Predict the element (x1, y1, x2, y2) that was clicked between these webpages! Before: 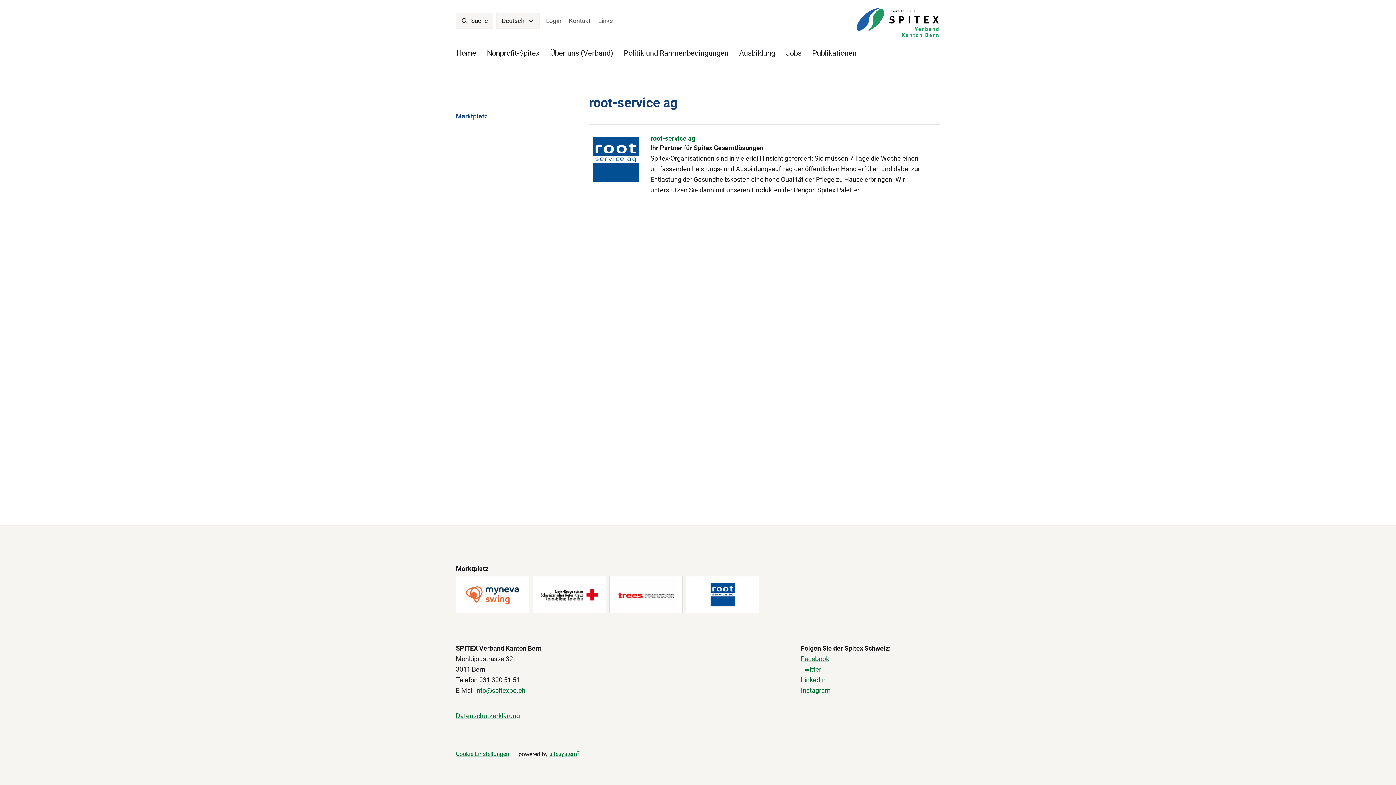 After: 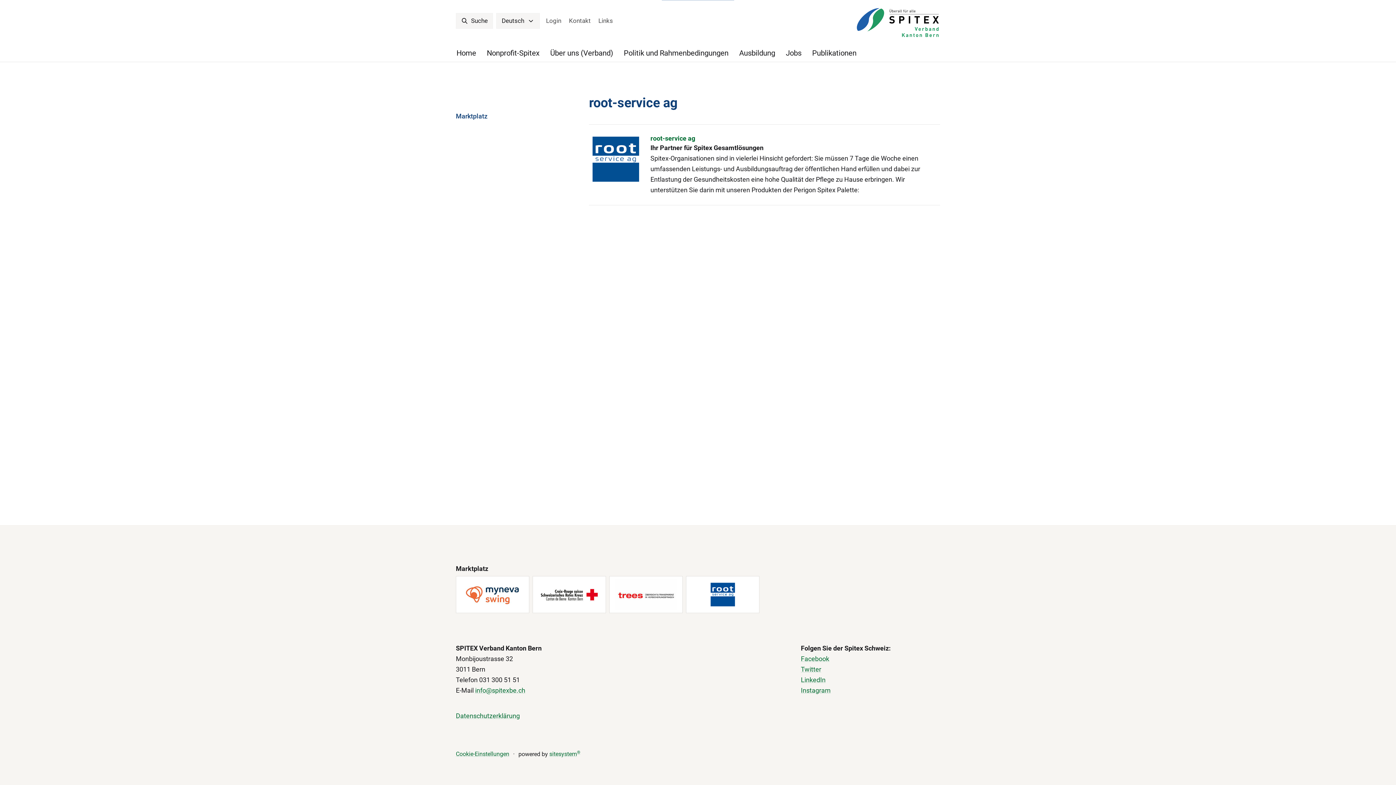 Action: bbox: (686, 576, 759, 613)